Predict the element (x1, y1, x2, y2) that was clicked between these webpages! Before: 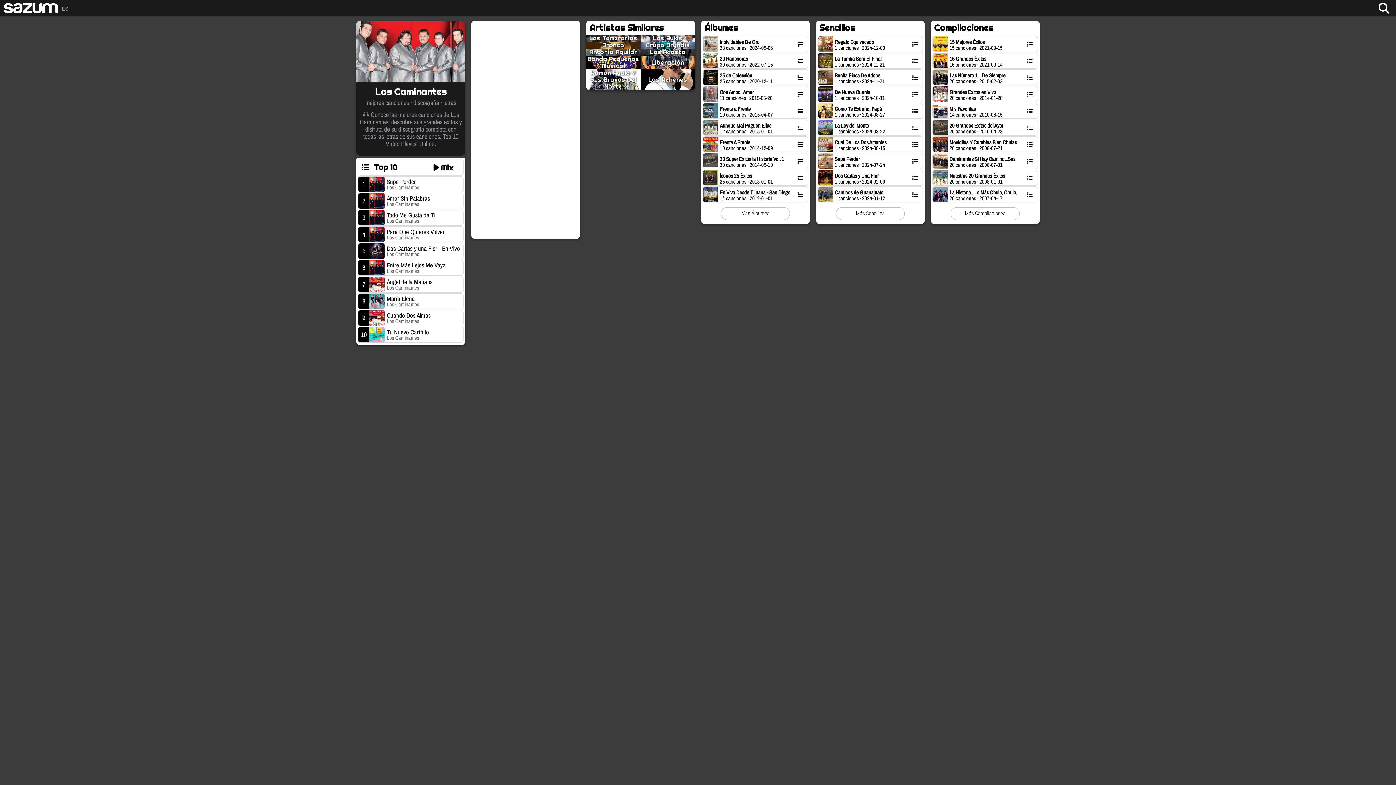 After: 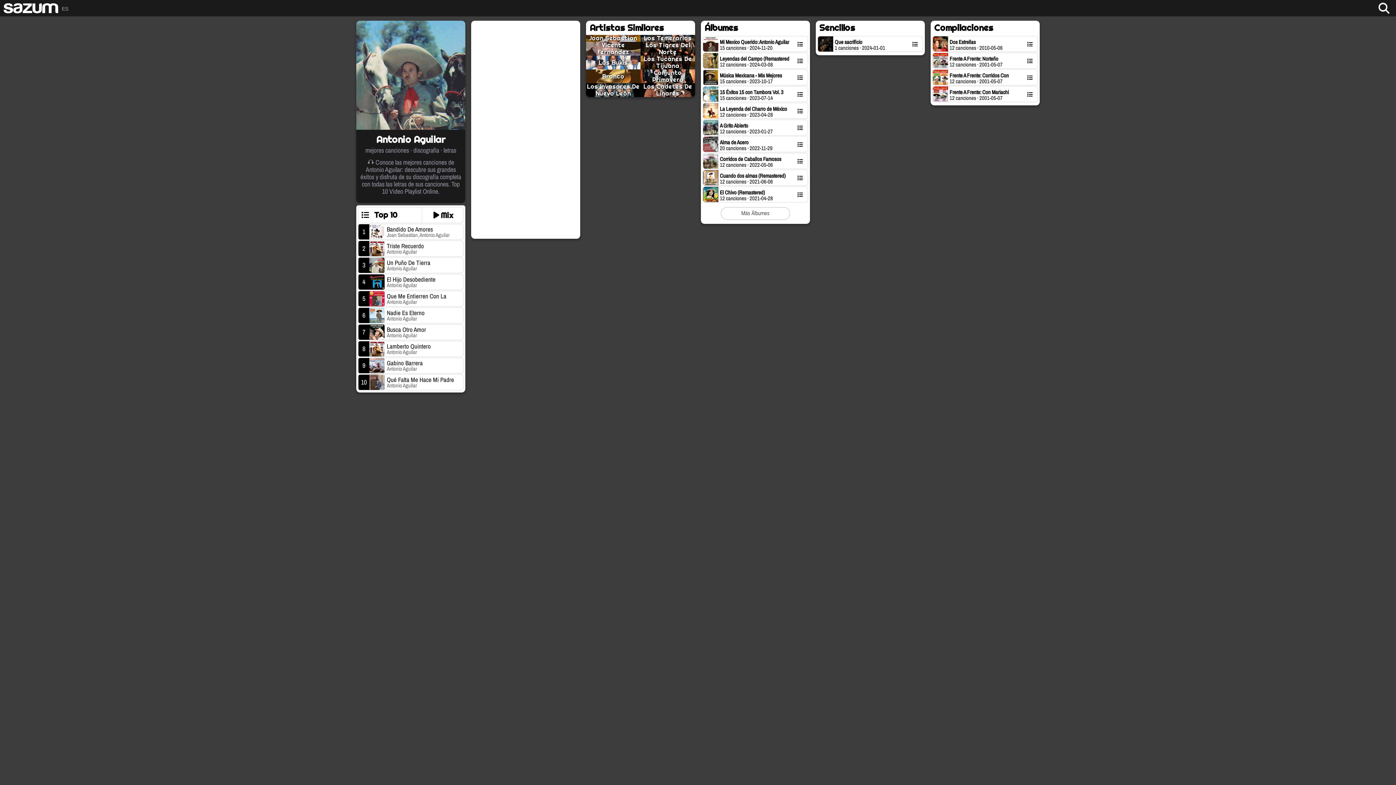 Action: bbox: (586, 48, 640, 55) label: Antonio Aguilar